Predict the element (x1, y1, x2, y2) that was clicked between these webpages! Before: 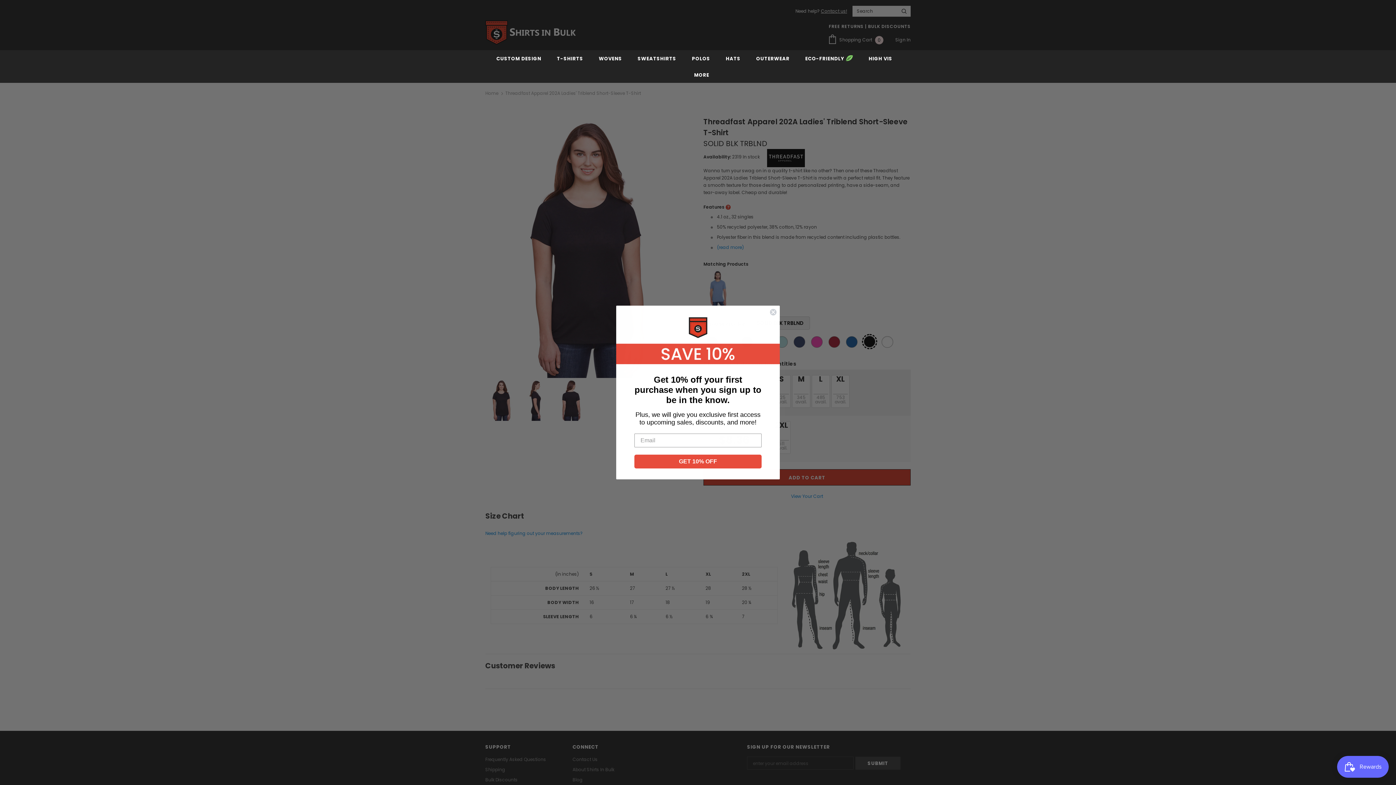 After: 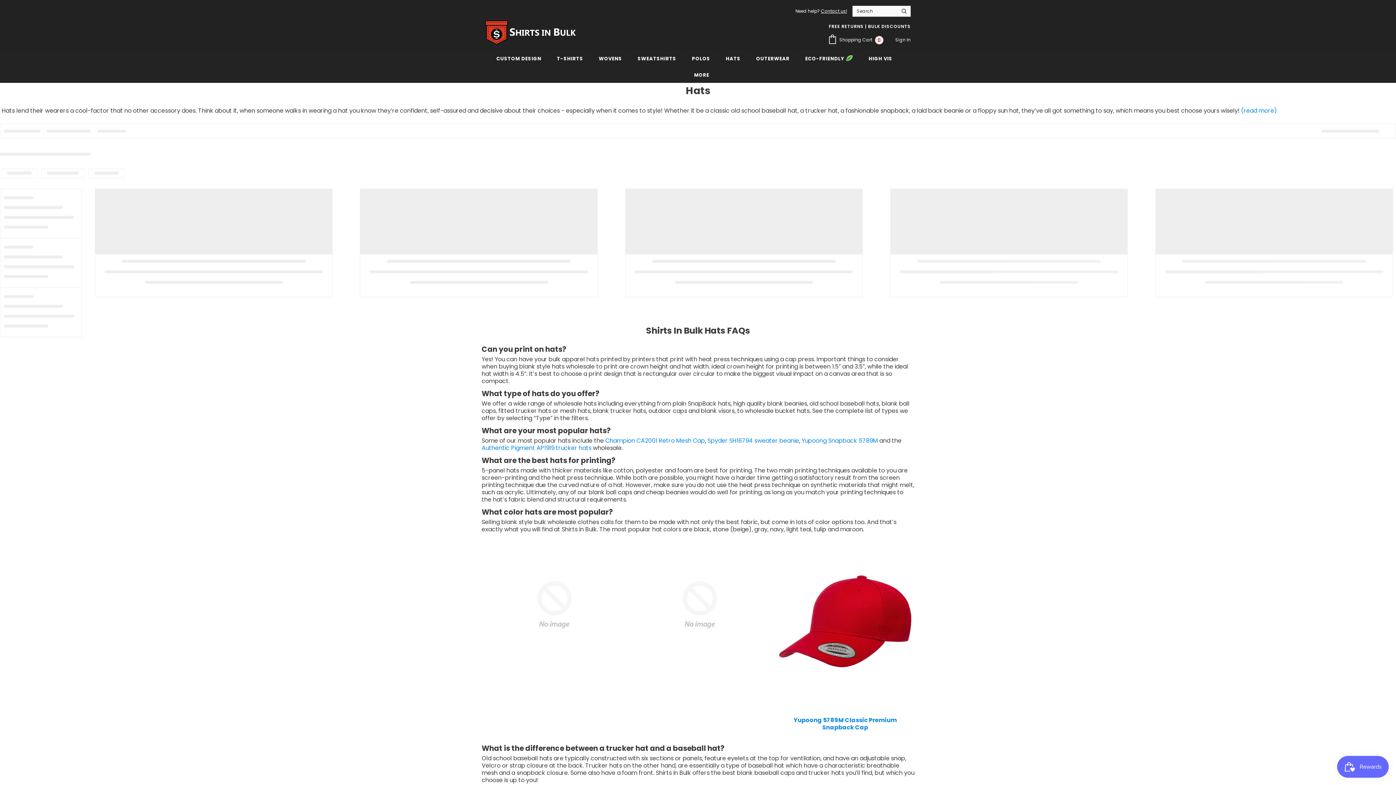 Action: label: HATS bbox: (725, 50, 740, 66)